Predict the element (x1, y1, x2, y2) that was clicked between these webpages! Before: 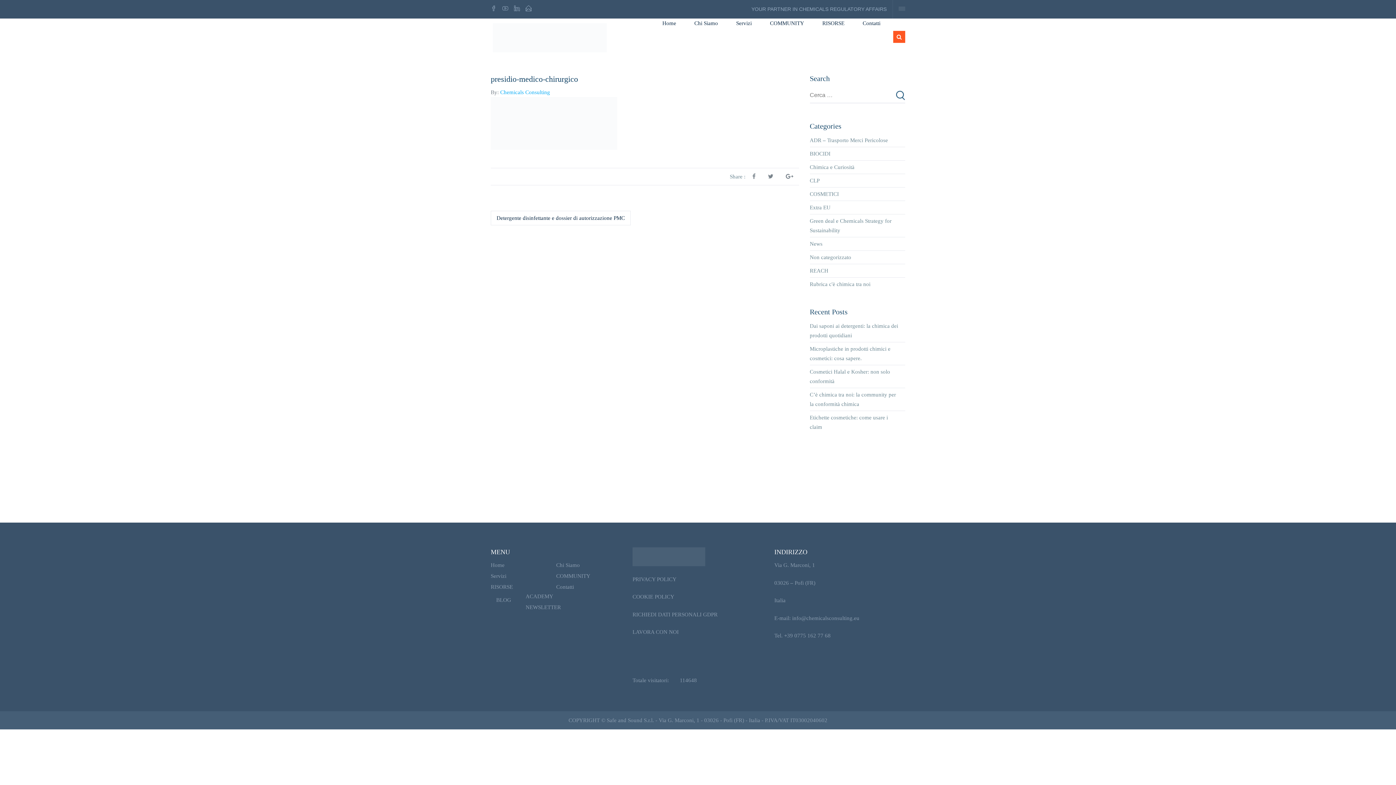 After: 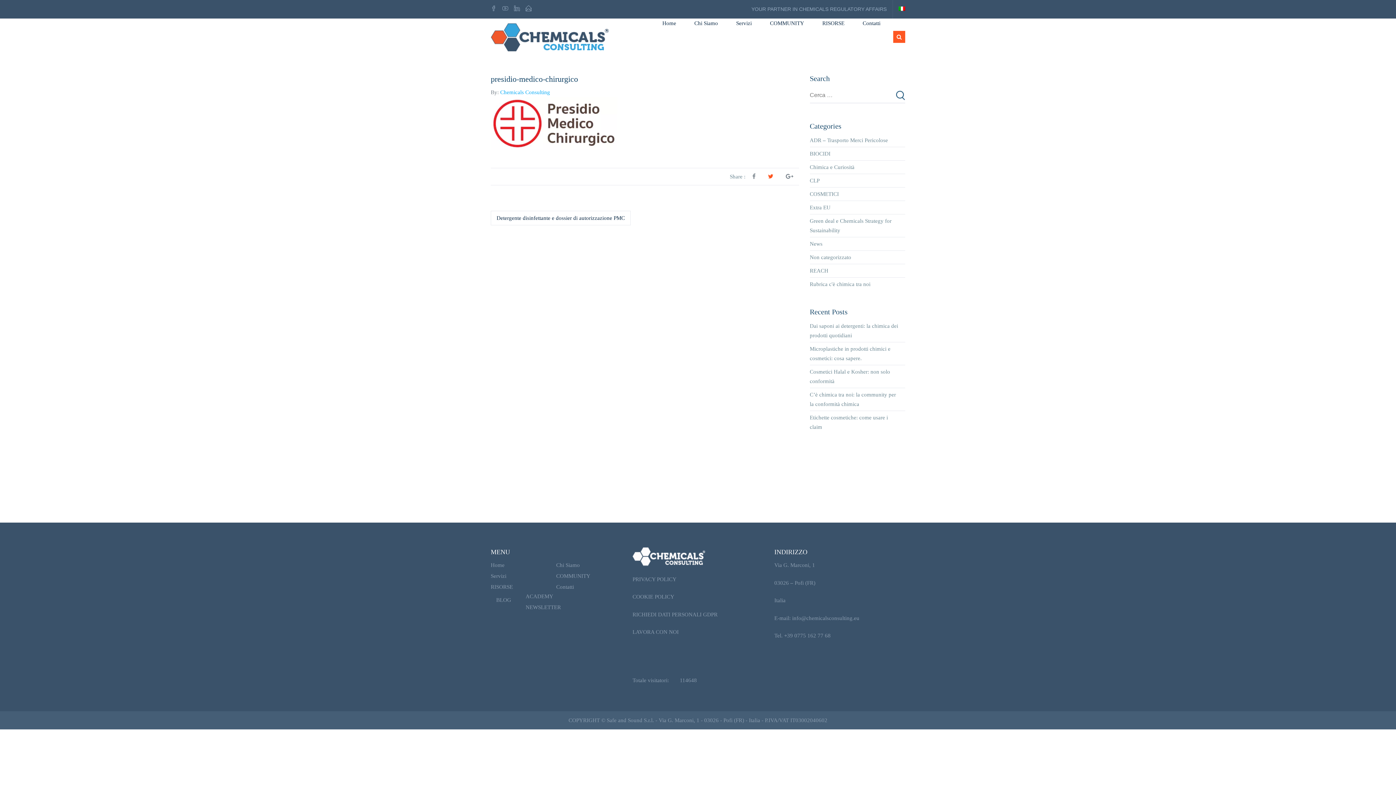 Action: bbox: (762, 172, 779, 181)